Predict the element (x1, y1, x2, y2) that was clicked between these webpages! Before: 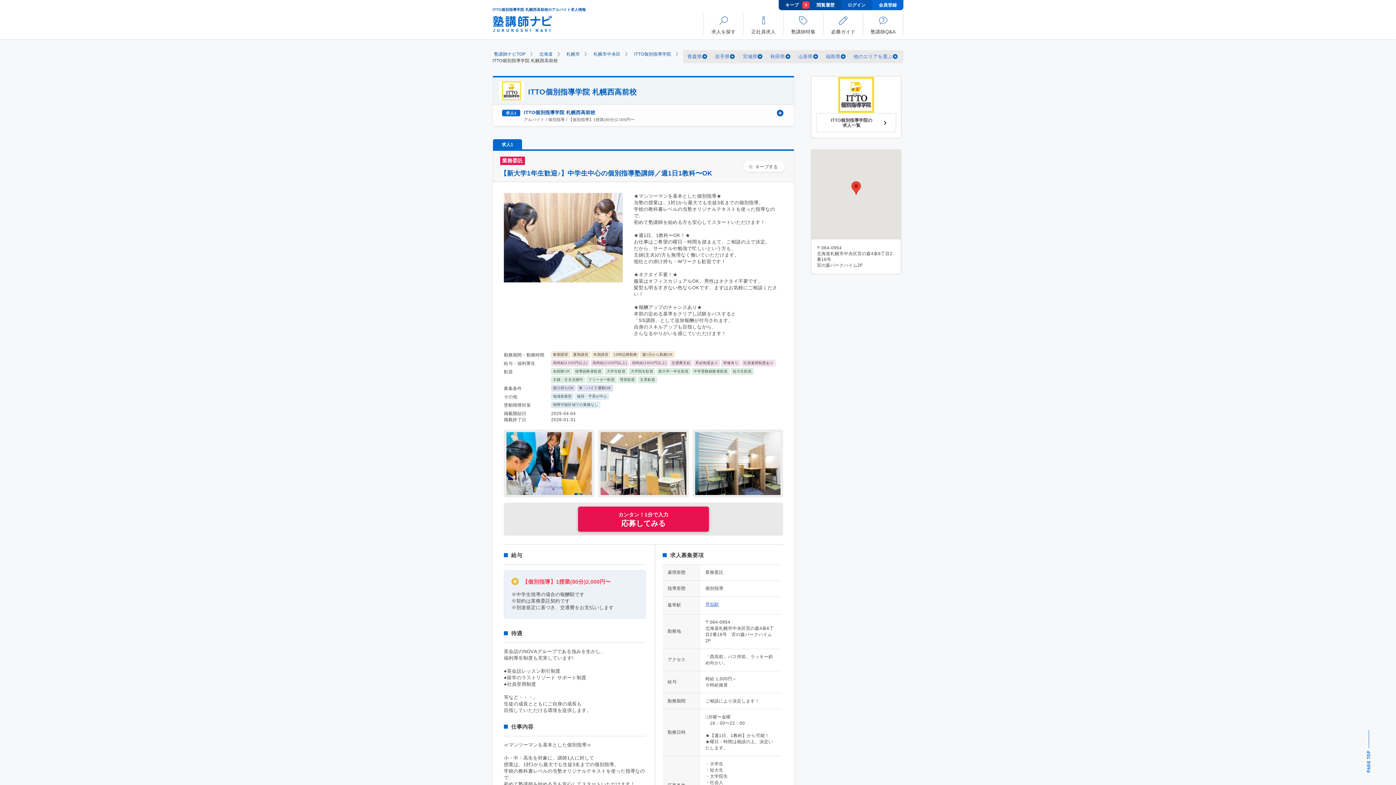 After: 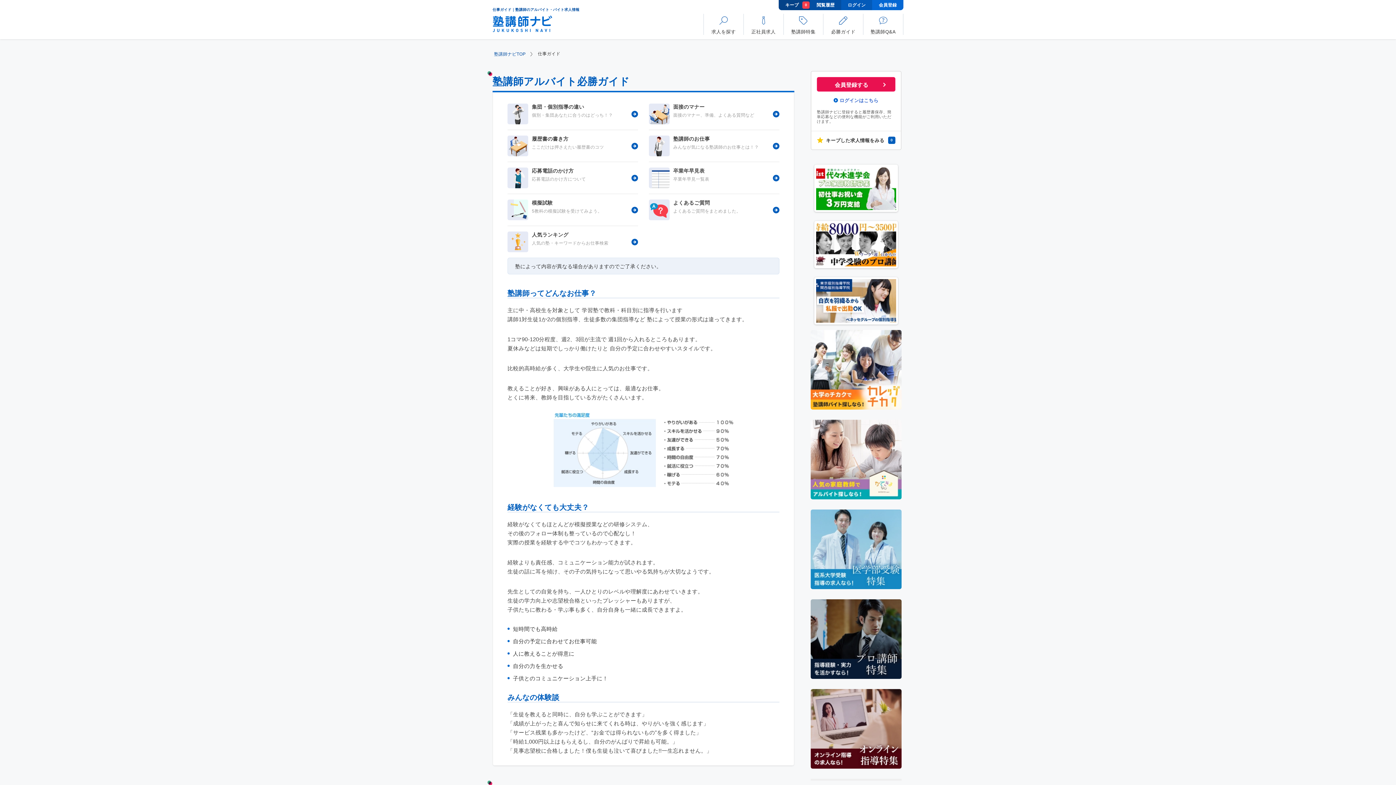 Action: bbox: (823, 13, 863, 34) label: 必勝ガイド